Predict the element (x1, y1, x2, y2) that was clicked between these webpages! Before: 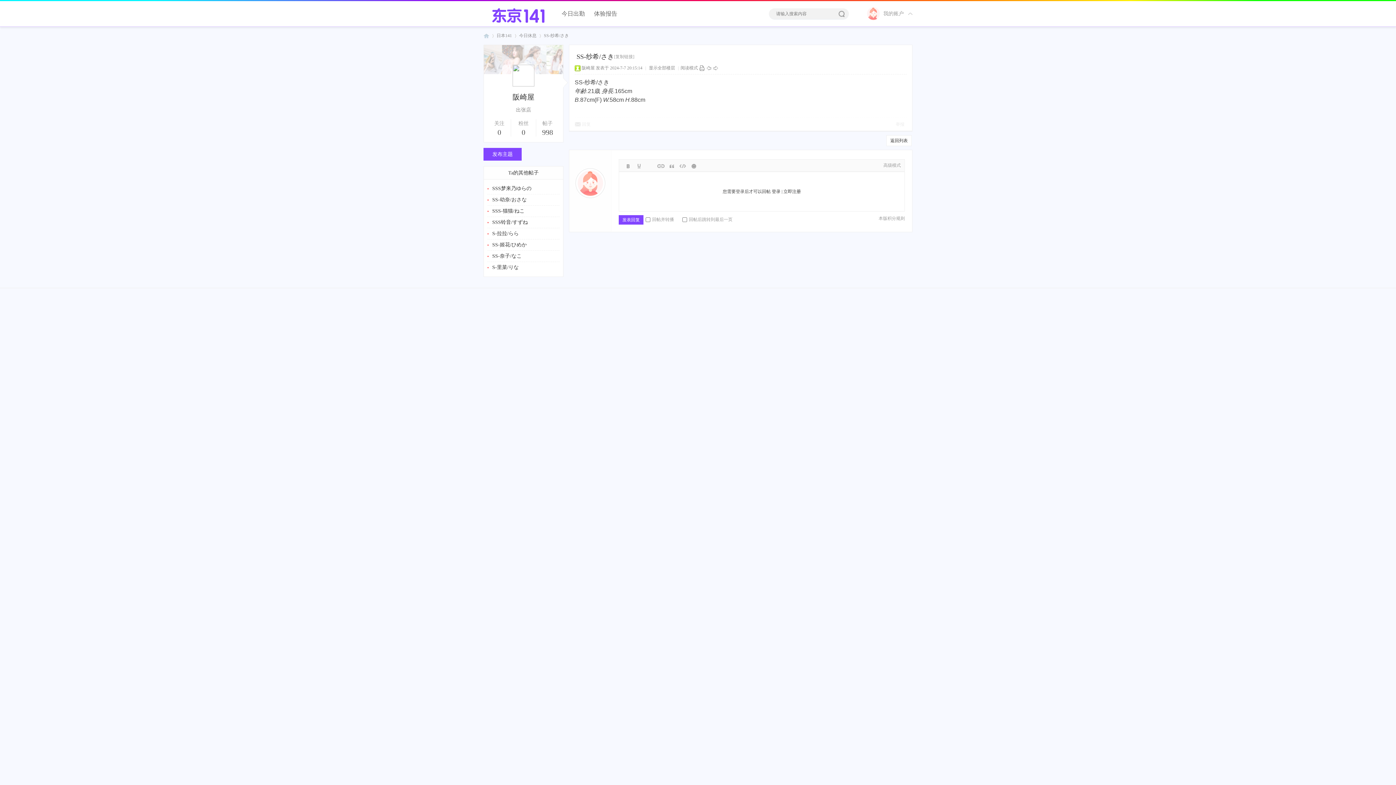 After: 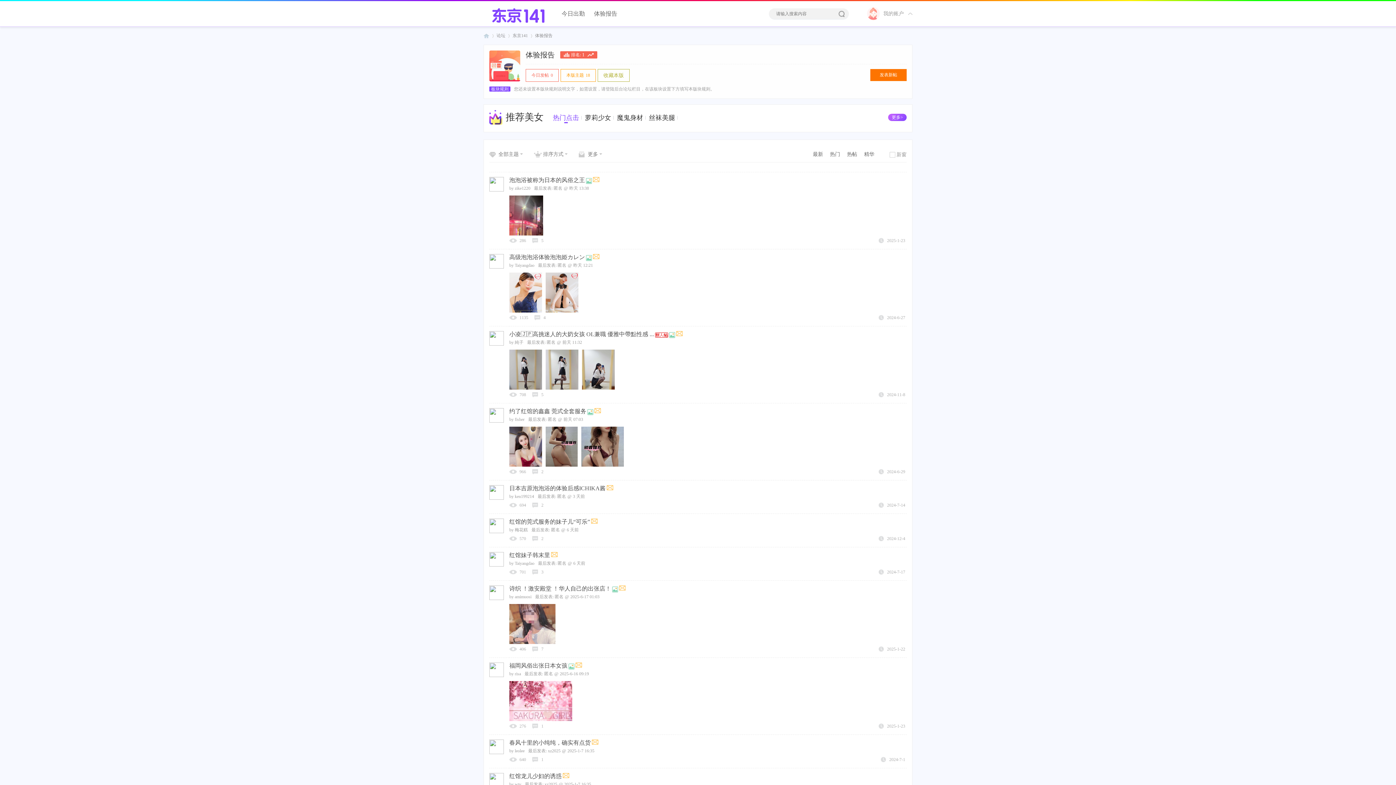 Action: bbox: (594, 1, 617, 26) label: 体验报告